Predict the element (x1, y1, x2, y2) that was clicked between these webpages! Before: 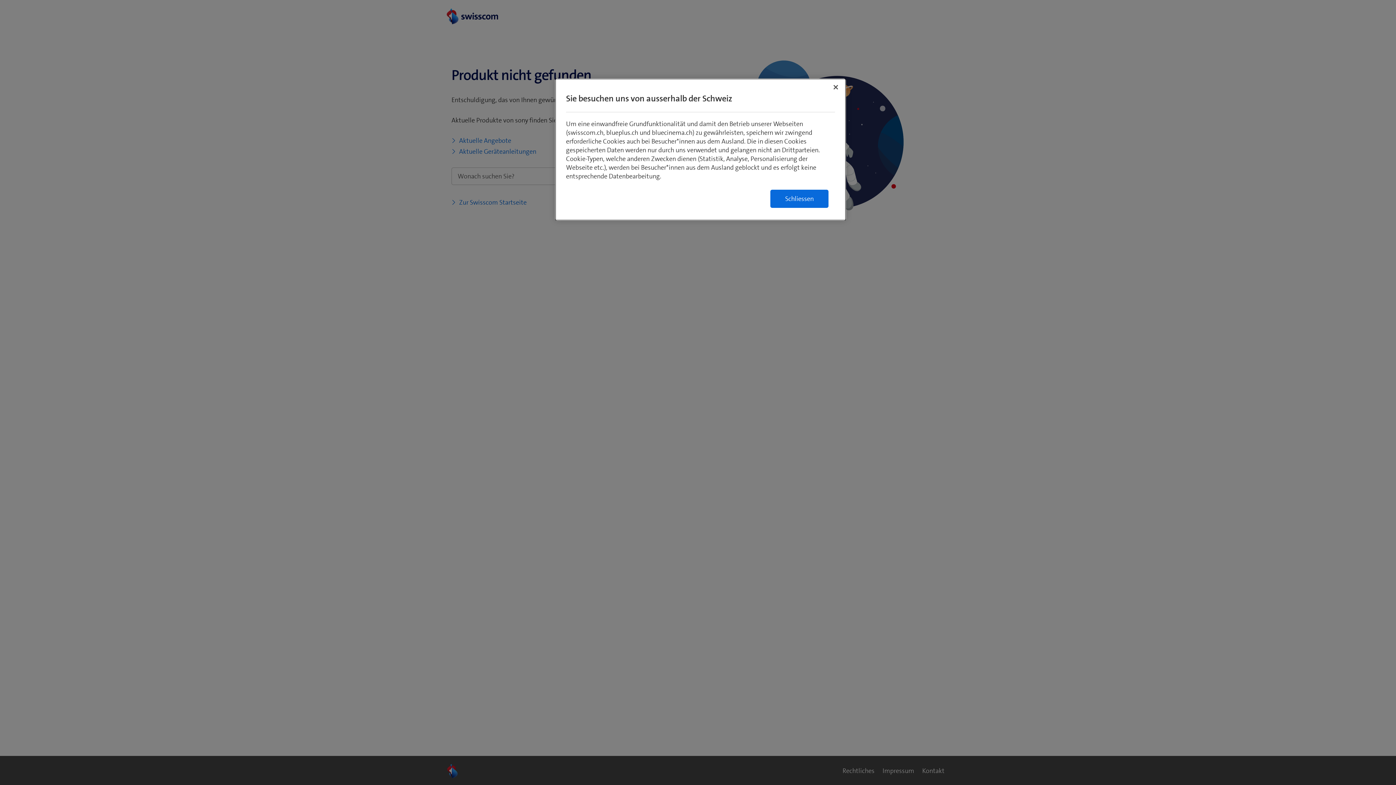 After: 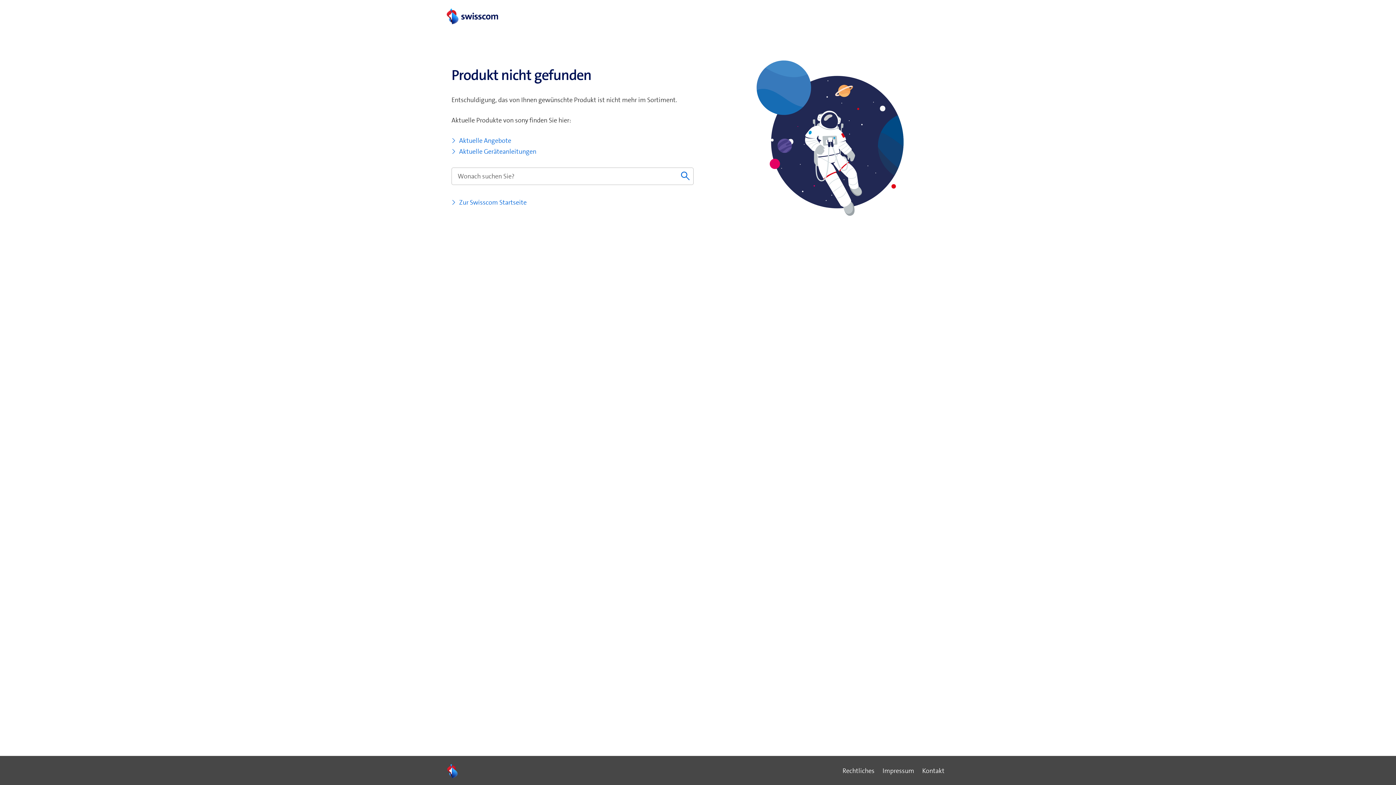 Action: bbox: (828, 79, 844, 95) label: Schließen